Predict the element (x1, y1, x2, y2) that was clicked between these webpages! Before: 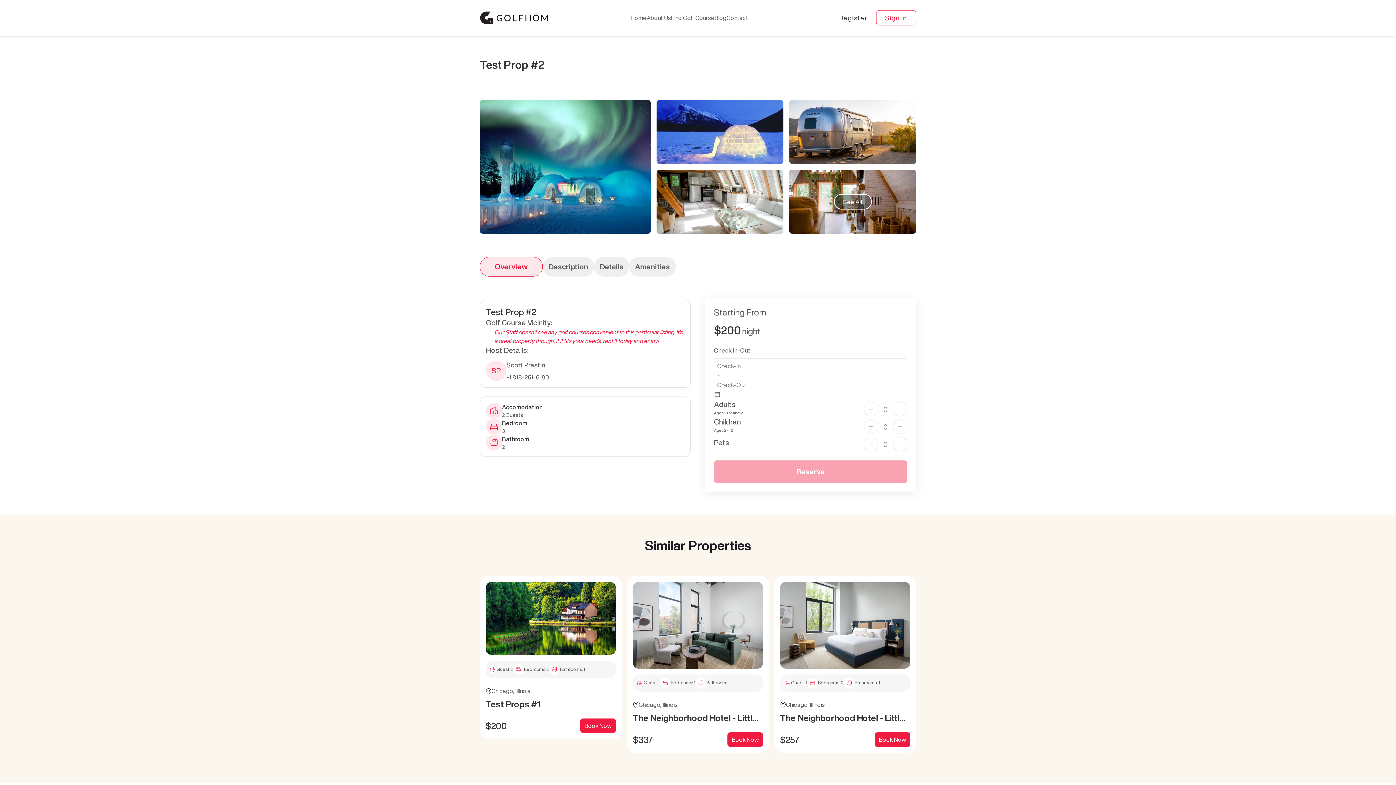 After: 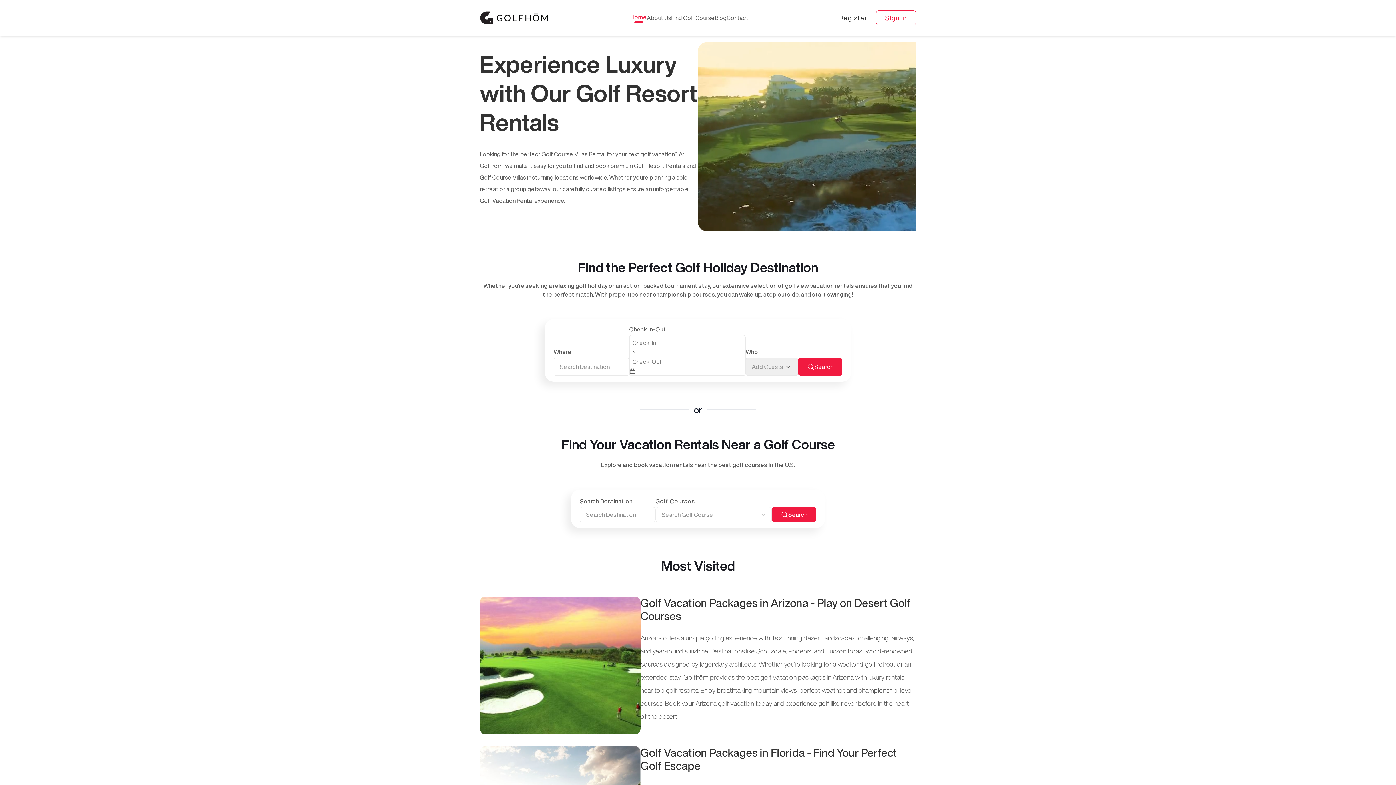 Action: bbox: (480, 10, 548, 23)